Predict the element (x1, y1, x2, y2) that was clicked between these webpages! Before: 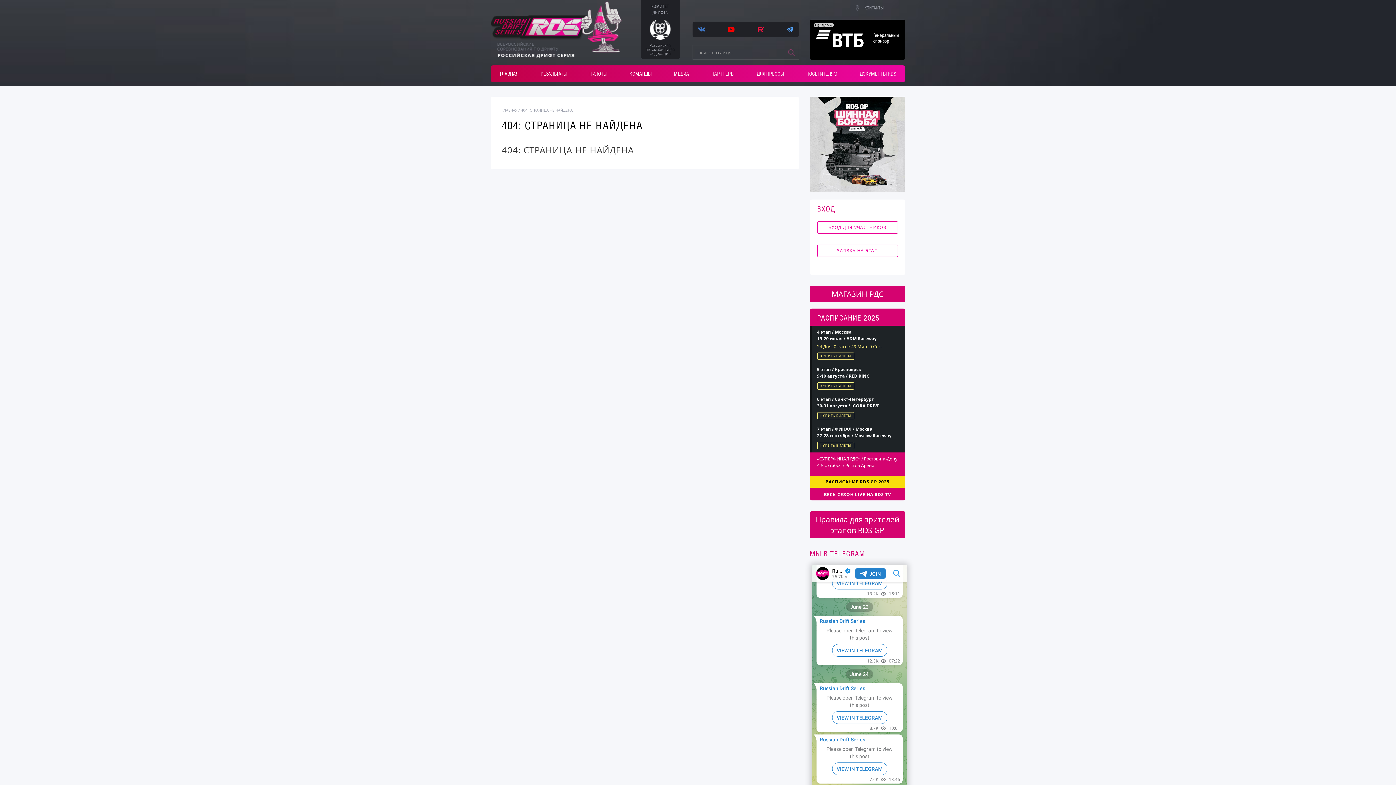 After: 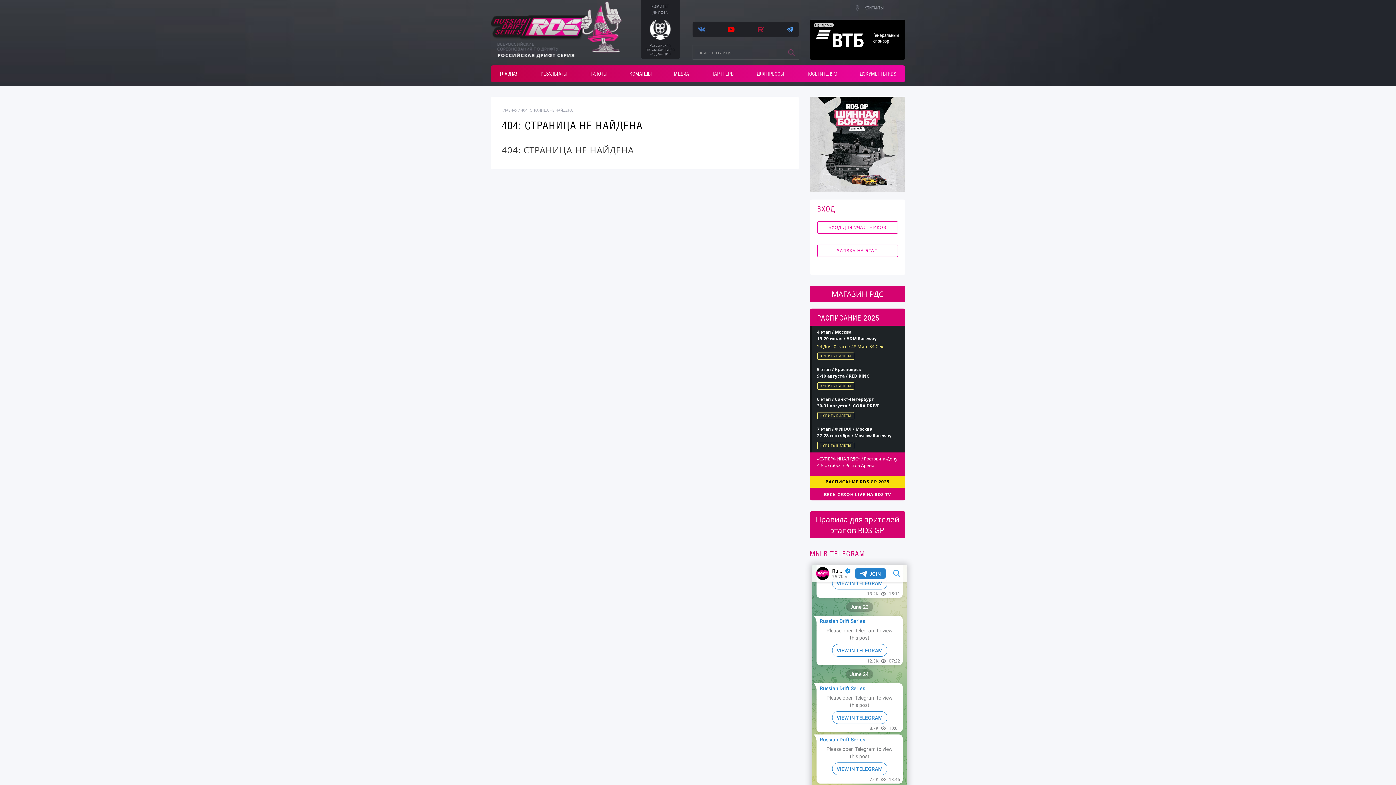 Action: bbox: (756, 25, 764, 32)